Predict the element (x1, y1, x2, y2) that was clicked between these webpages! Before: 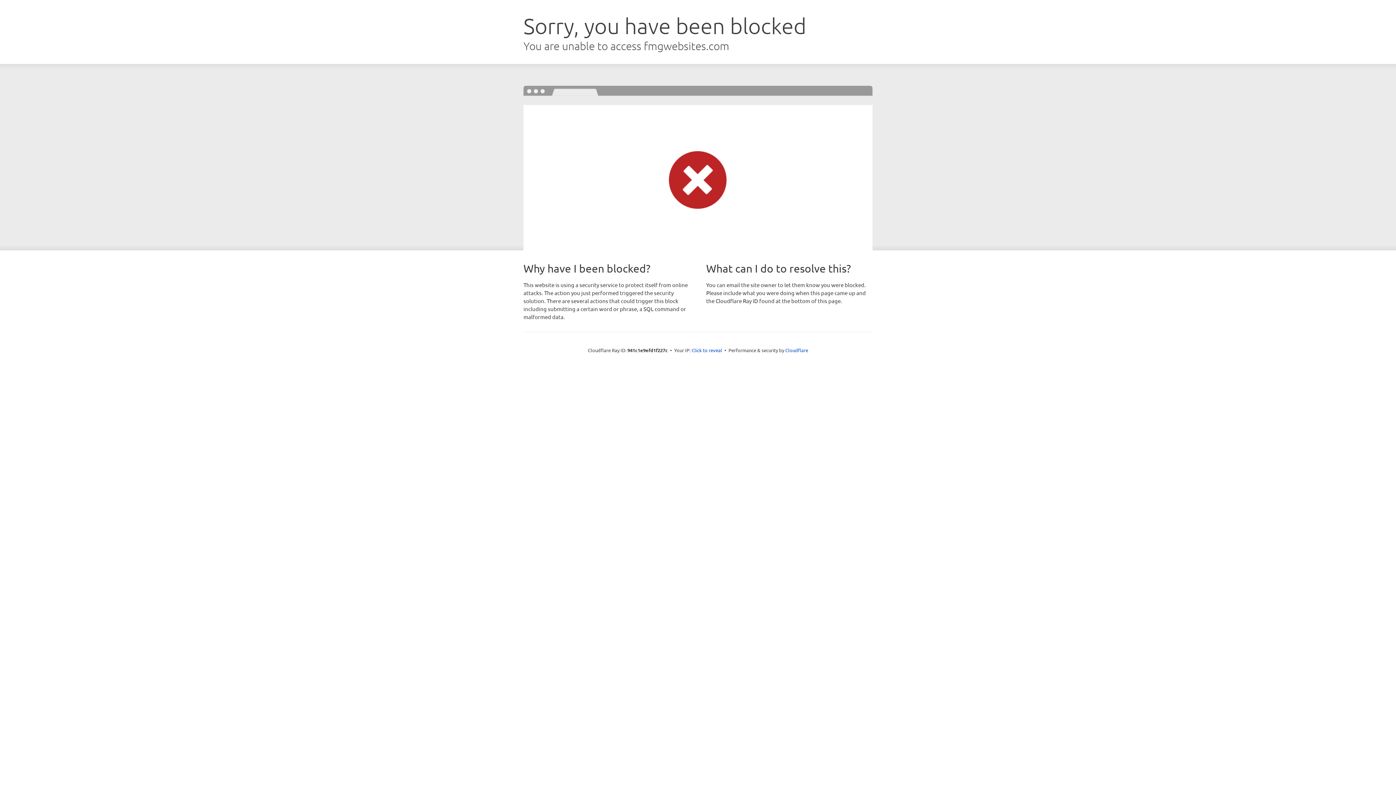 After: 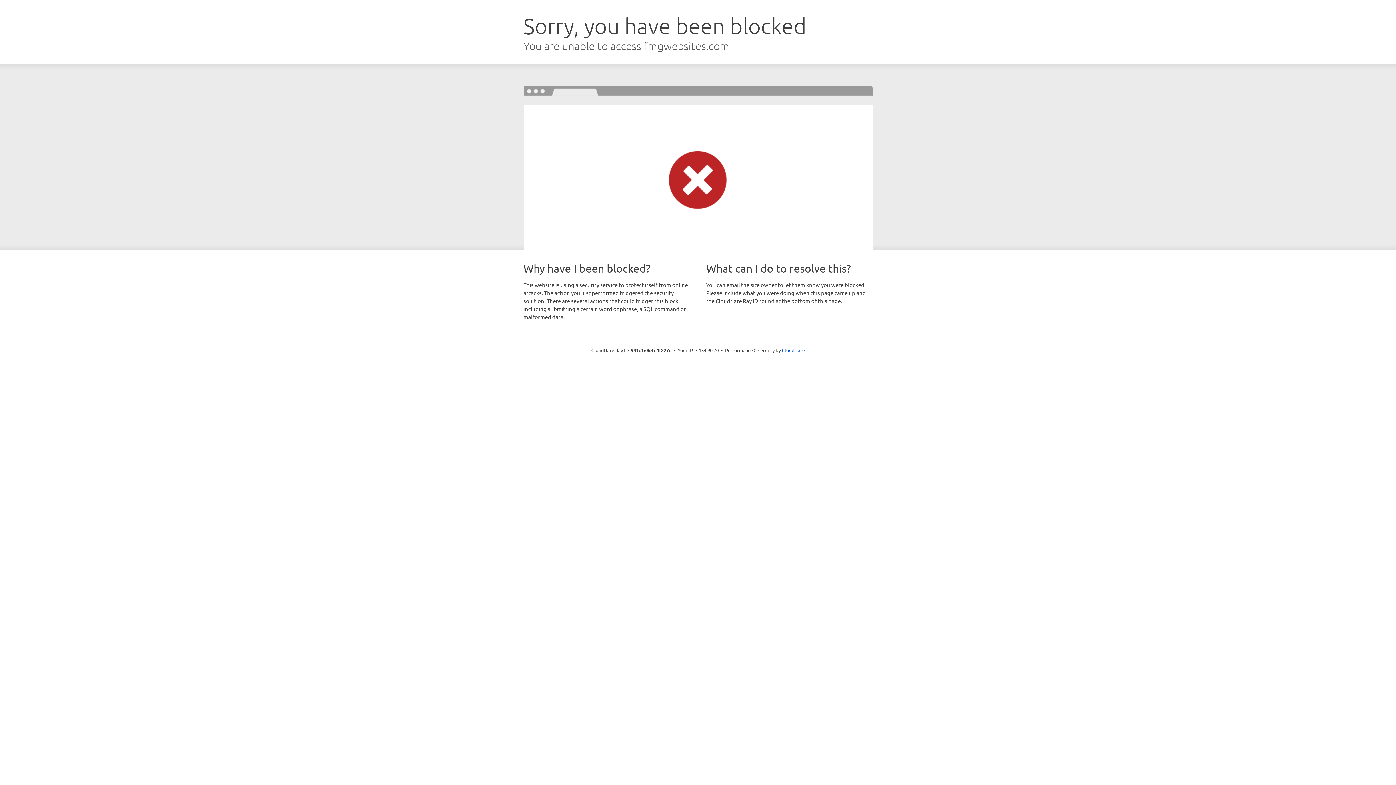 Action: label: Click to reveal bbox: (691, 346, 722, 353)